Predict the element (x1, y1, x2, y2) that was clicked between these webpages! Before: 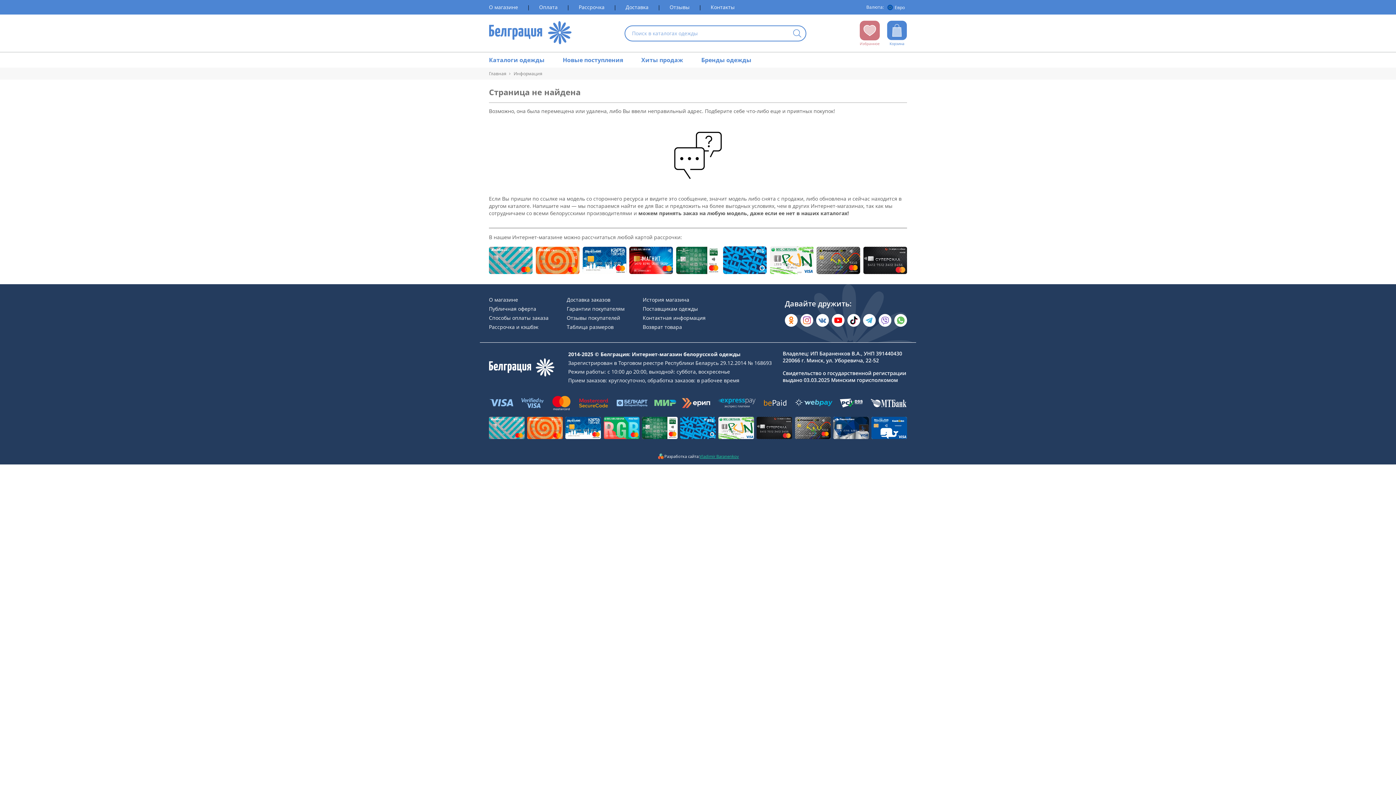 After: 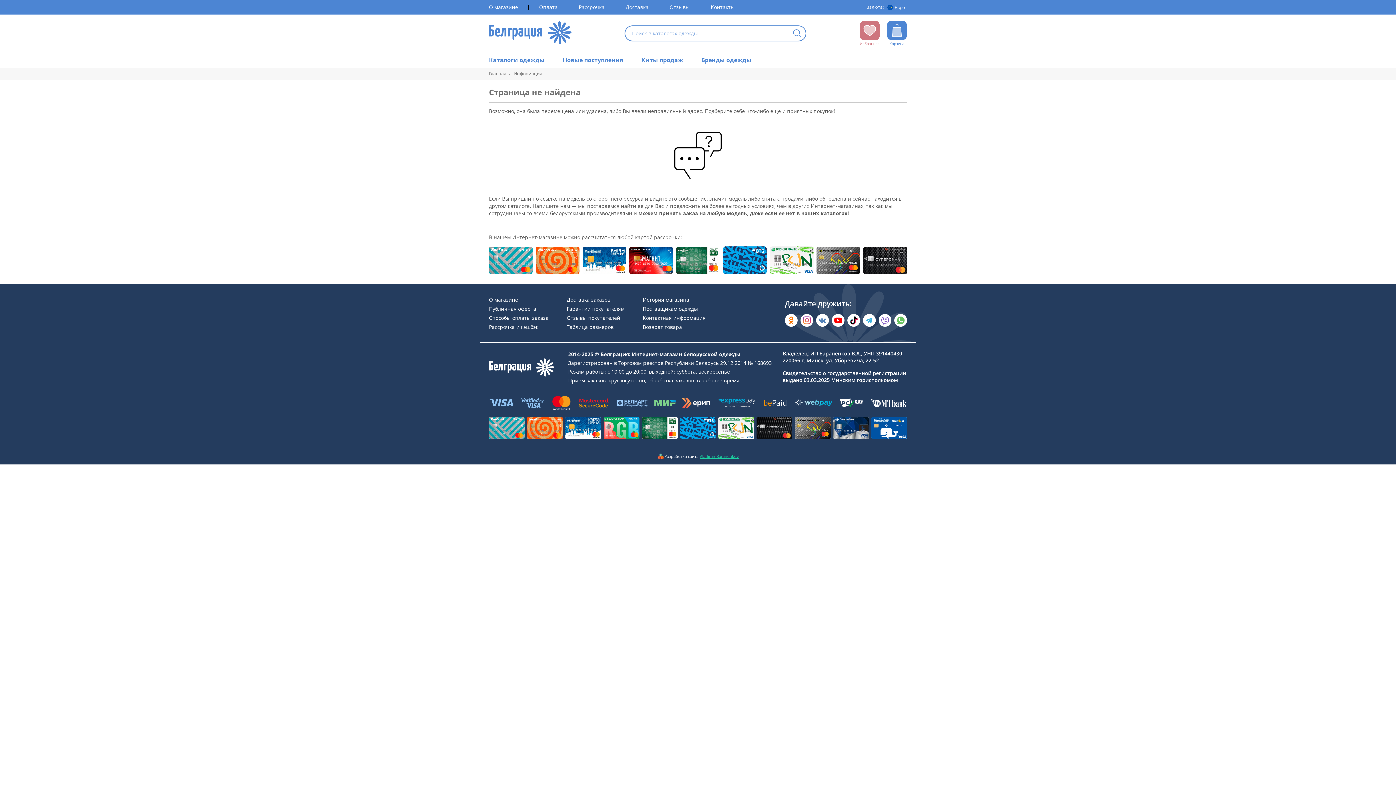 Action: label: Раздел сайта bbox: (566, 296, 610, 303)